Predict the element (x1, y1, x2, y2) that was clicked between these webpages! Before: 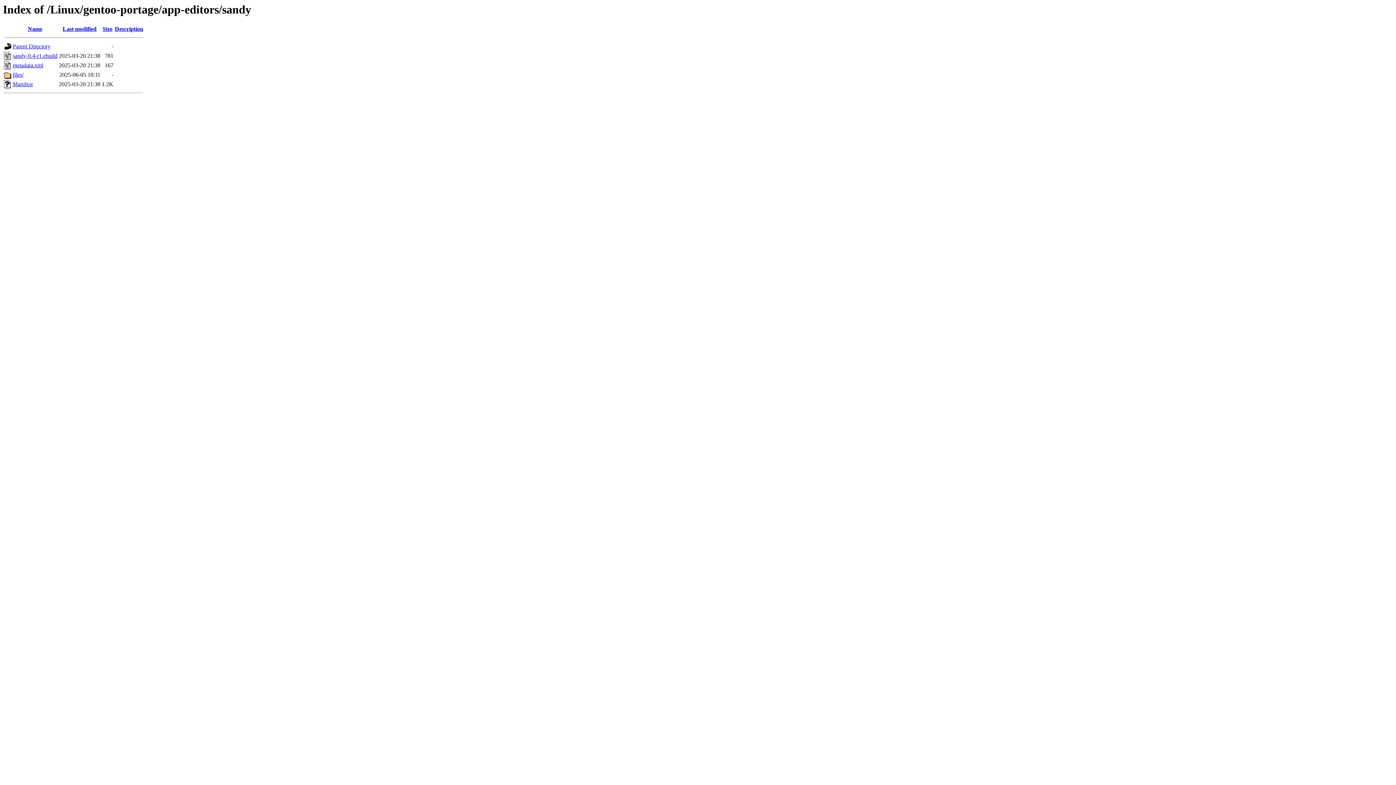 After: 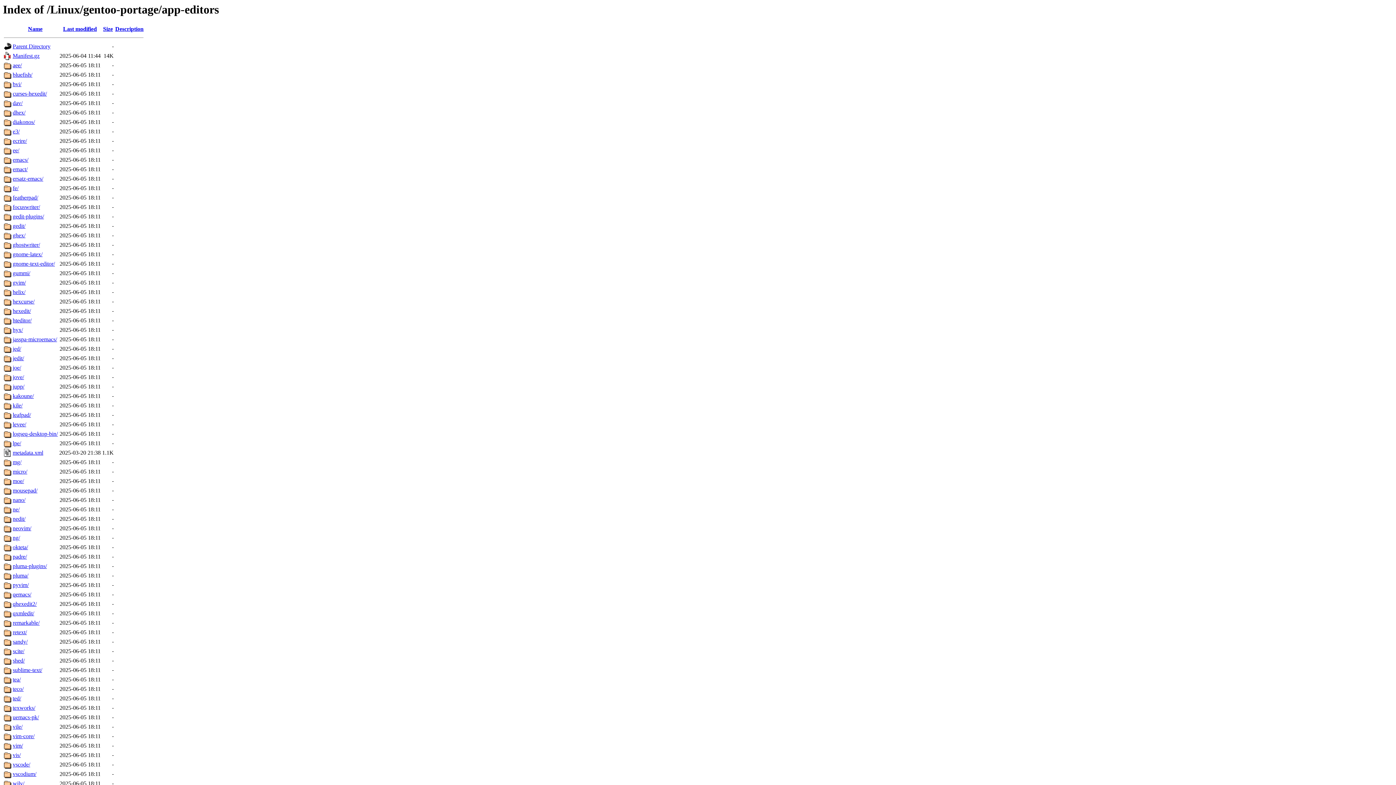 Action: bbox: (12, 43, 50, 49) label: Parent Directory